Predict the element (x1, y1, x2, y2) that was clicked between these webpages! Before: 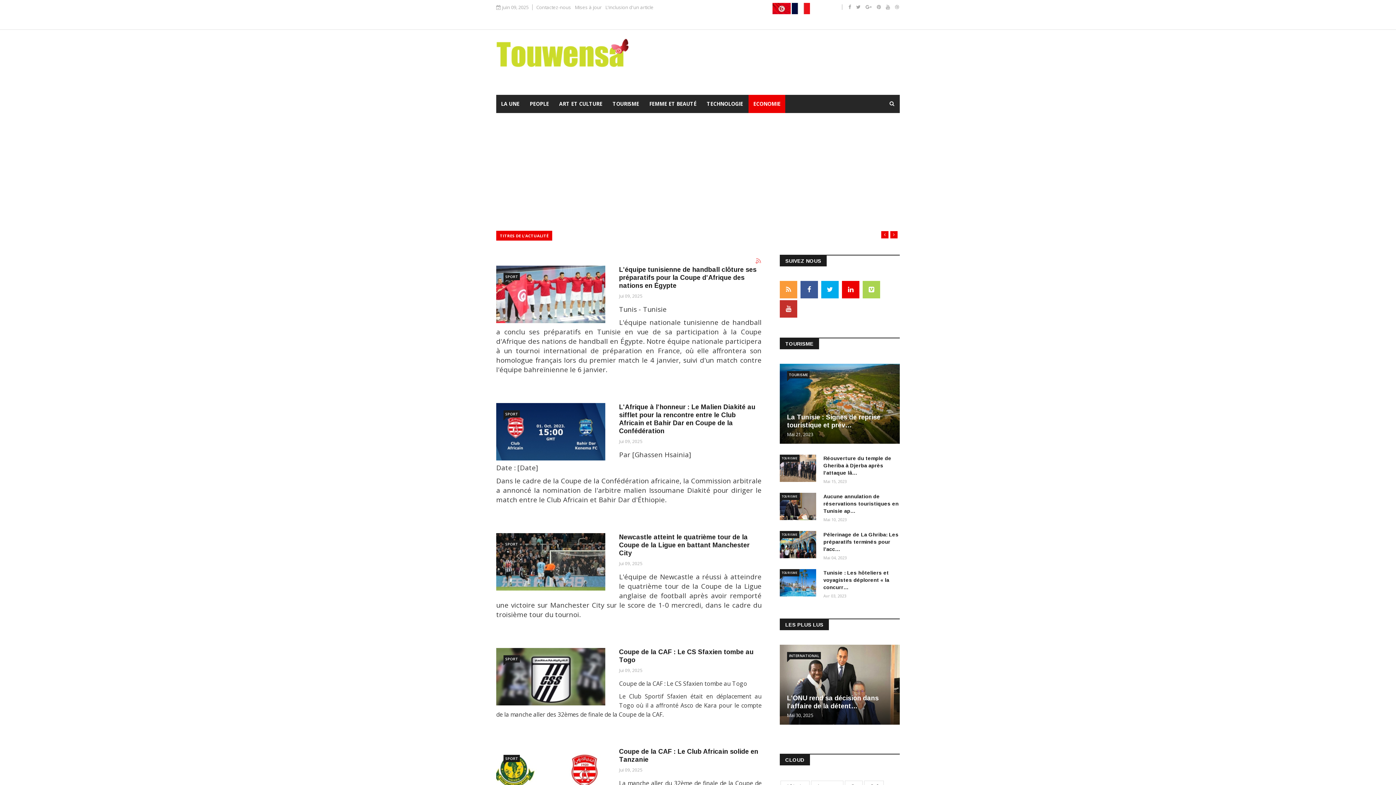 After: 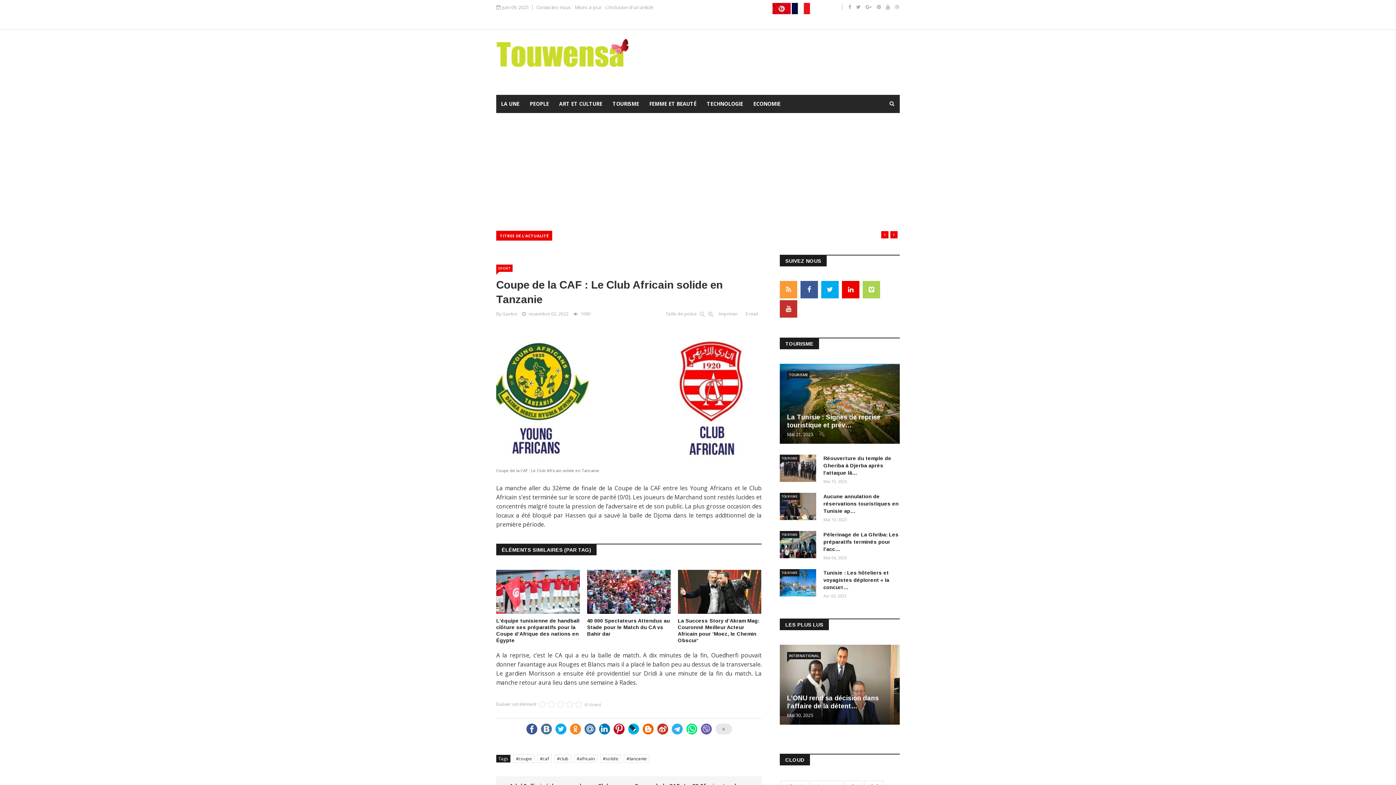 Action: bbox: (496, 748, 605, 805)